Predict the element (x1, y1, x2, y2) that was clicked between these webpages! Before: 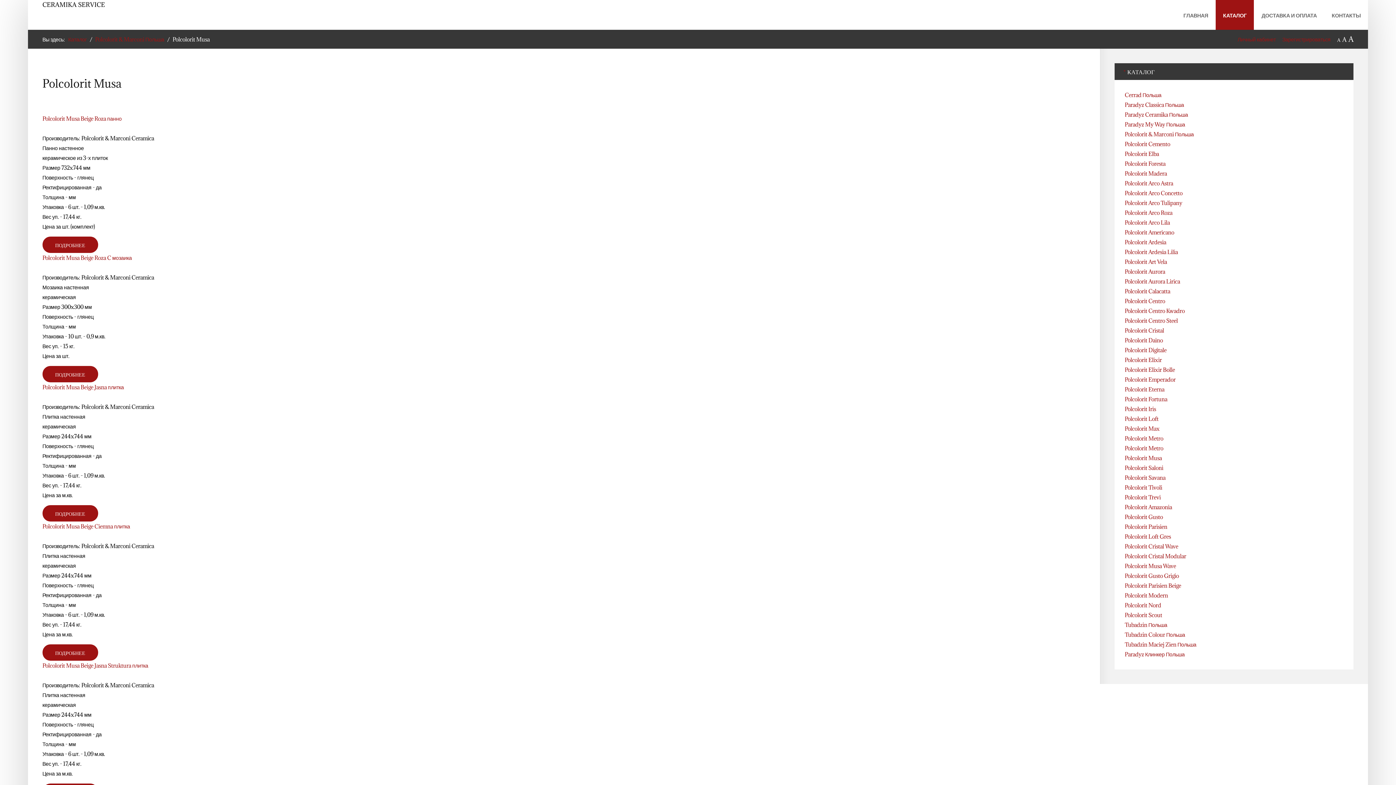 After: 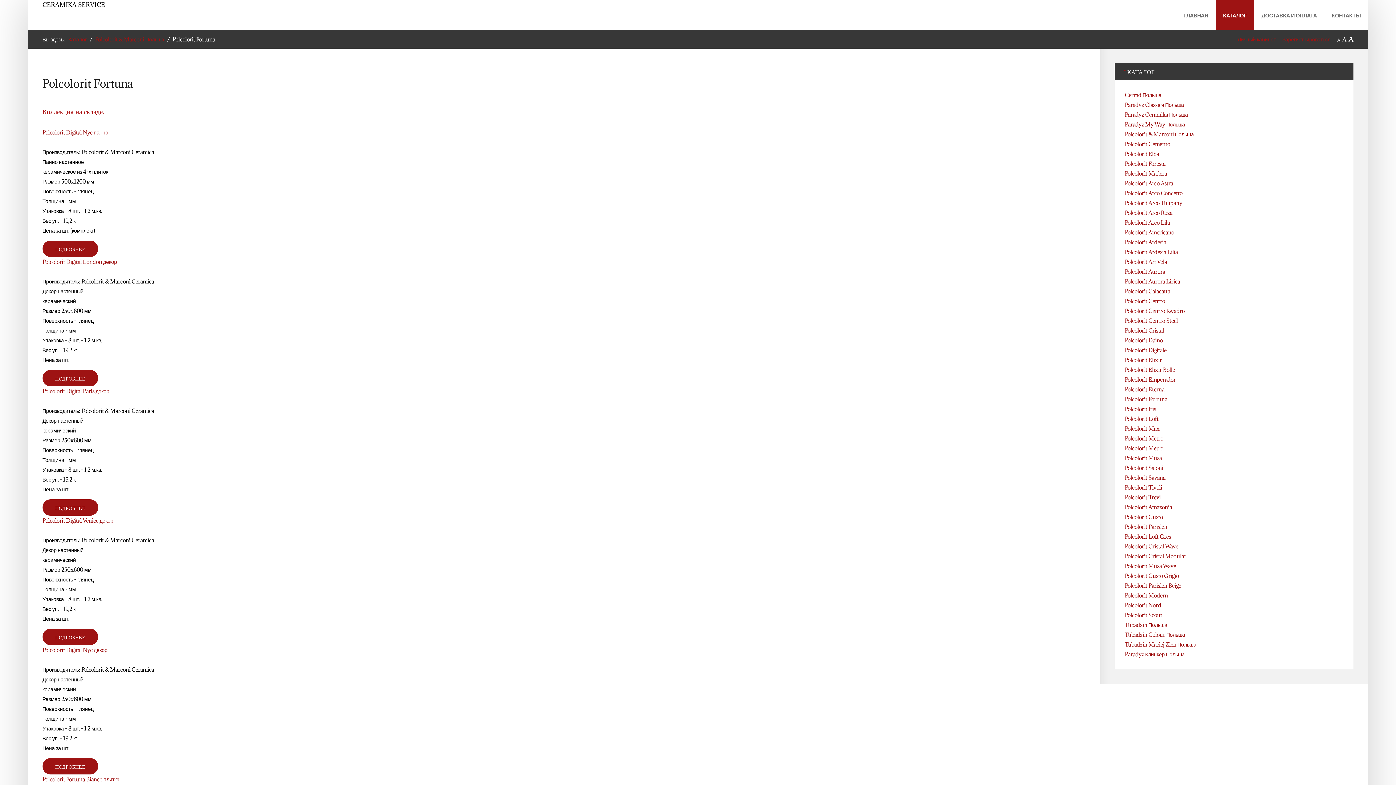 Action: label: Polcolorit Fortuna bbox: (1125, 396, 1167, 402)